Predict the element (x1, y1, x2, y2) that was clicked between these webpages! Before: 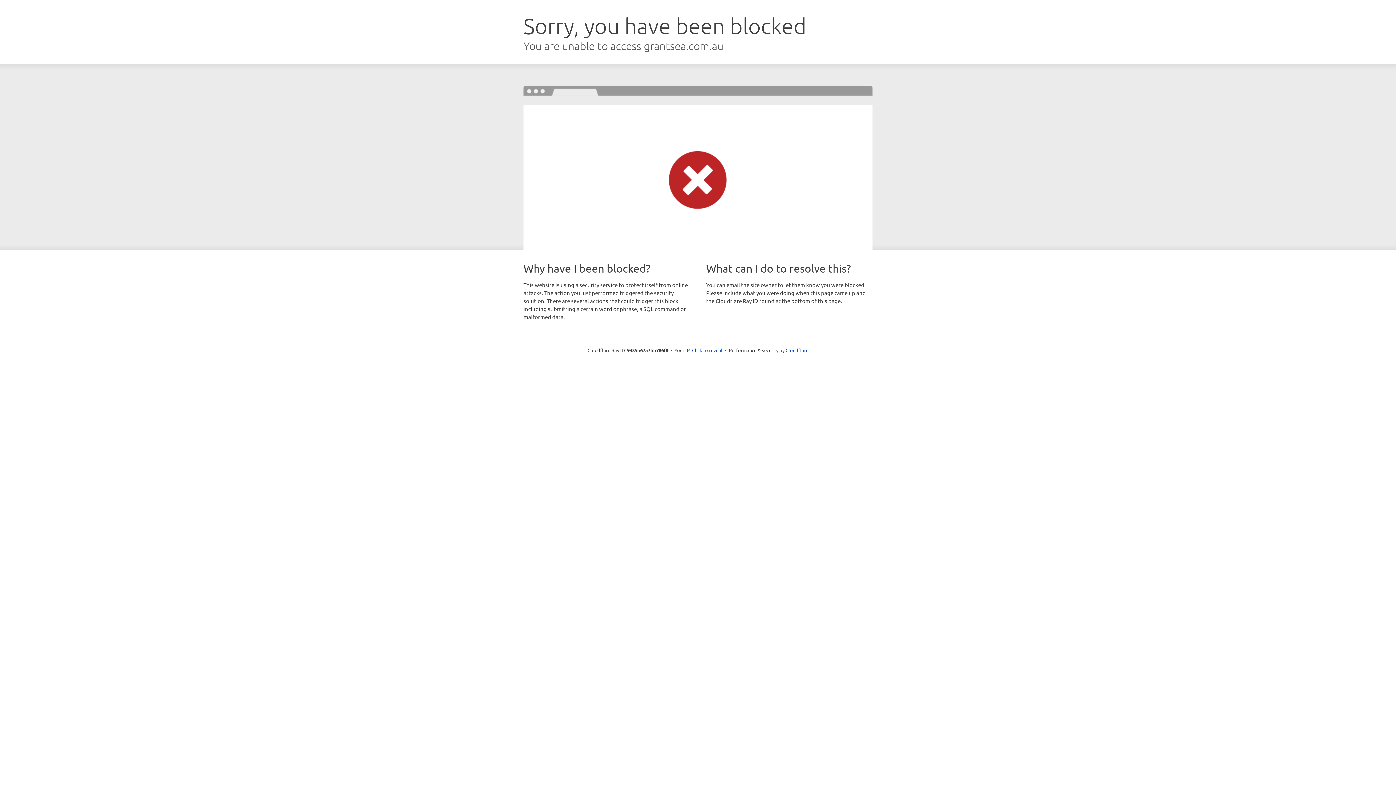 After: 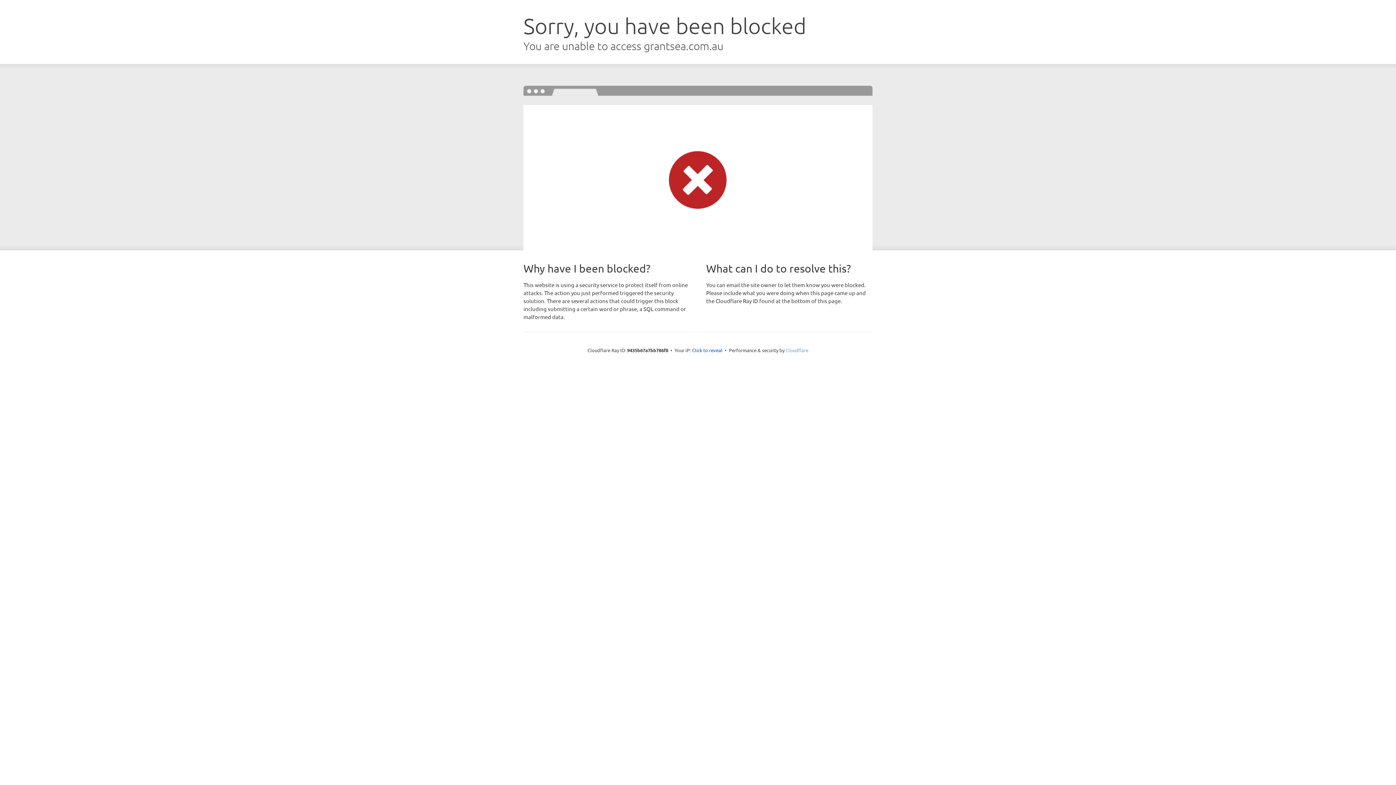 Action: bbox: (785, 347, 808, 353) label: Cloudflare